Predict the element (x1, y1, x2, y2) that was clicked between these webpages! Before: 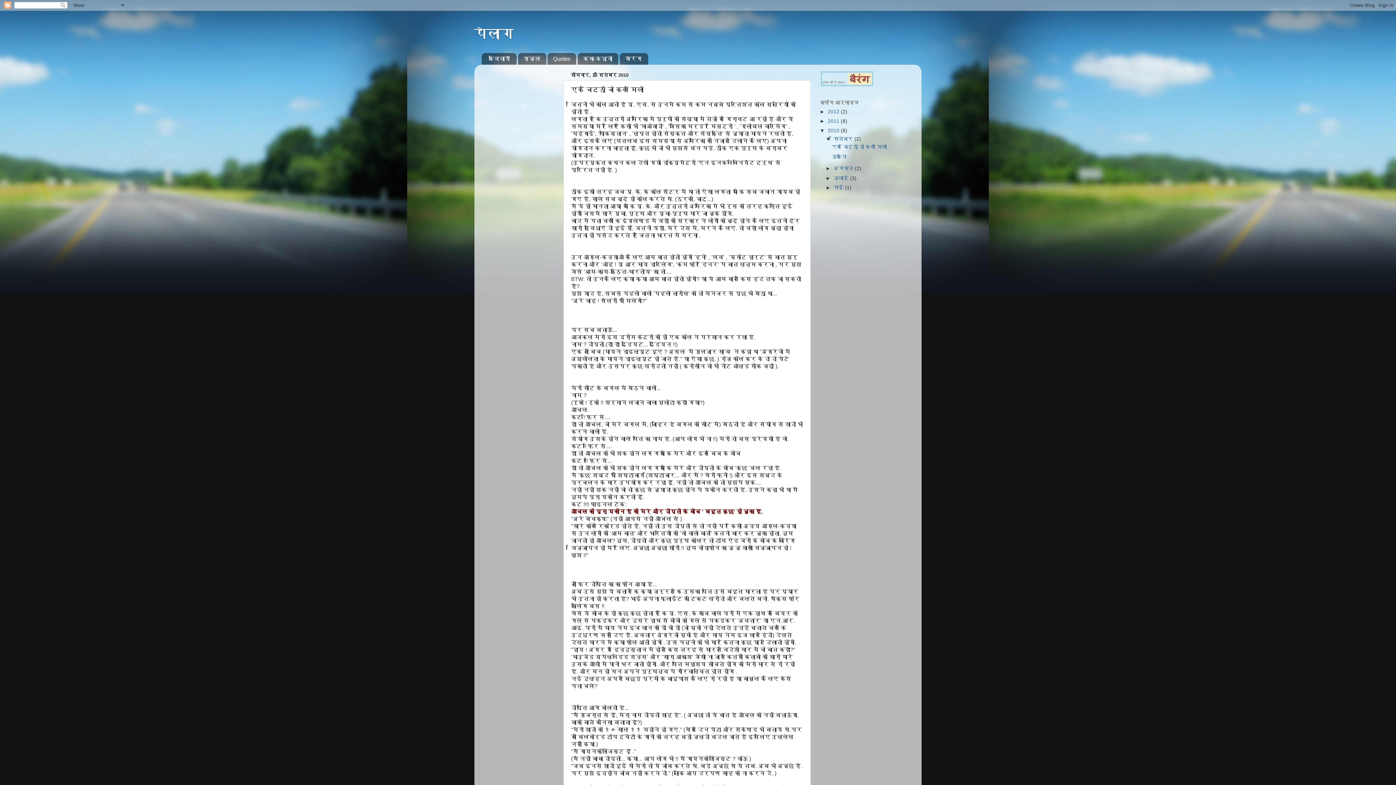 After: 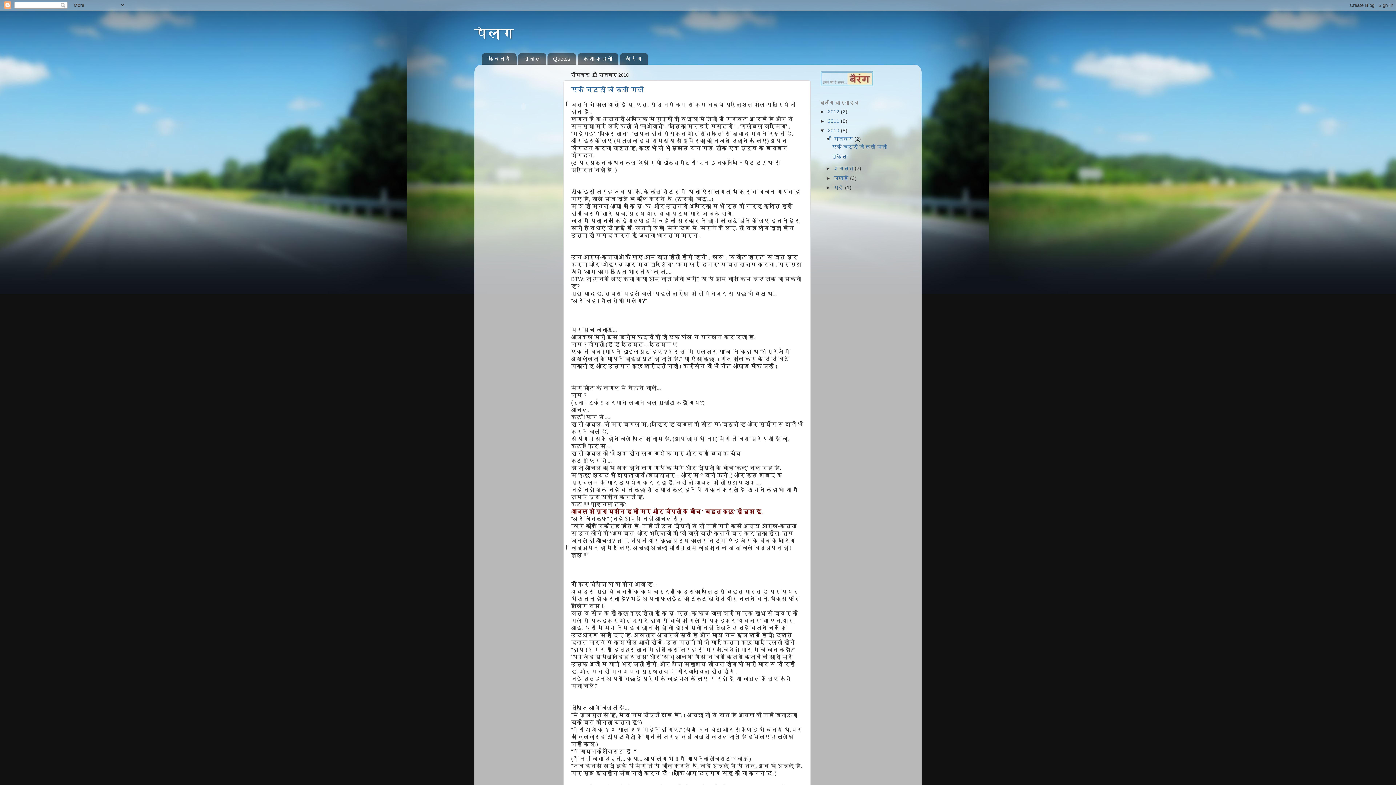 Action: bbox: (828, 127, 841, 133) label: 2010 